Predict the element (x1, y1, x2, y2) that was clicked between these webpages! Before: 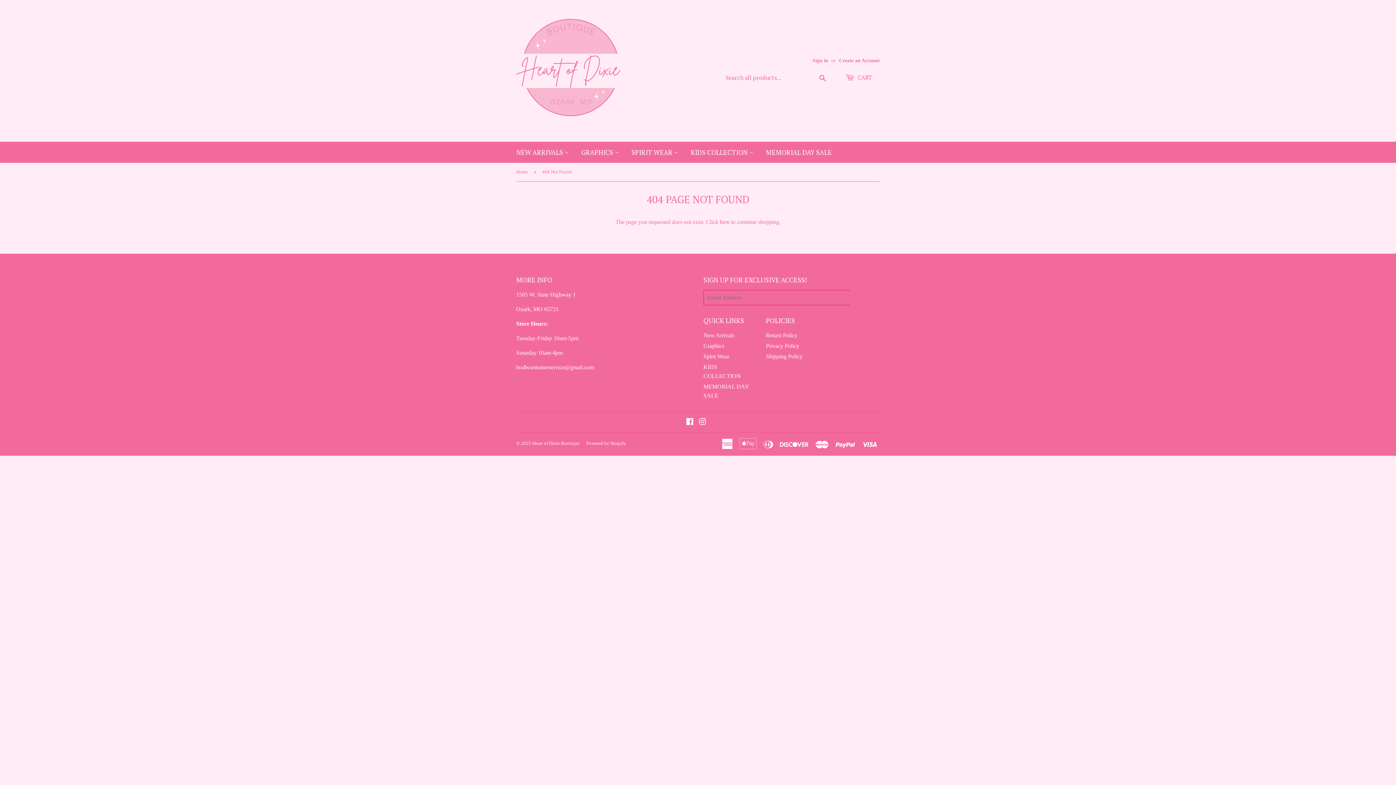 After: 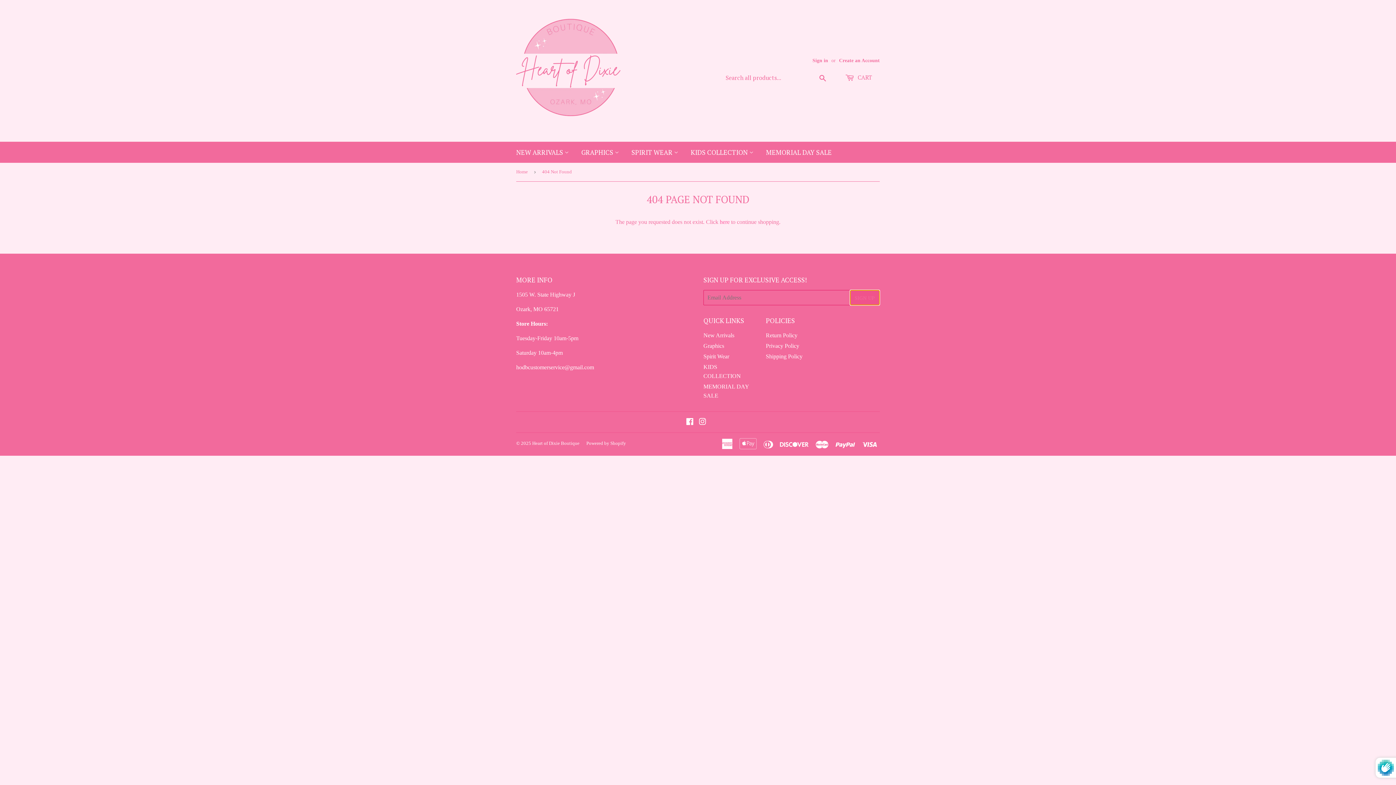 Action: bbox: (850, 290, 880, 305) label: SIGN UP